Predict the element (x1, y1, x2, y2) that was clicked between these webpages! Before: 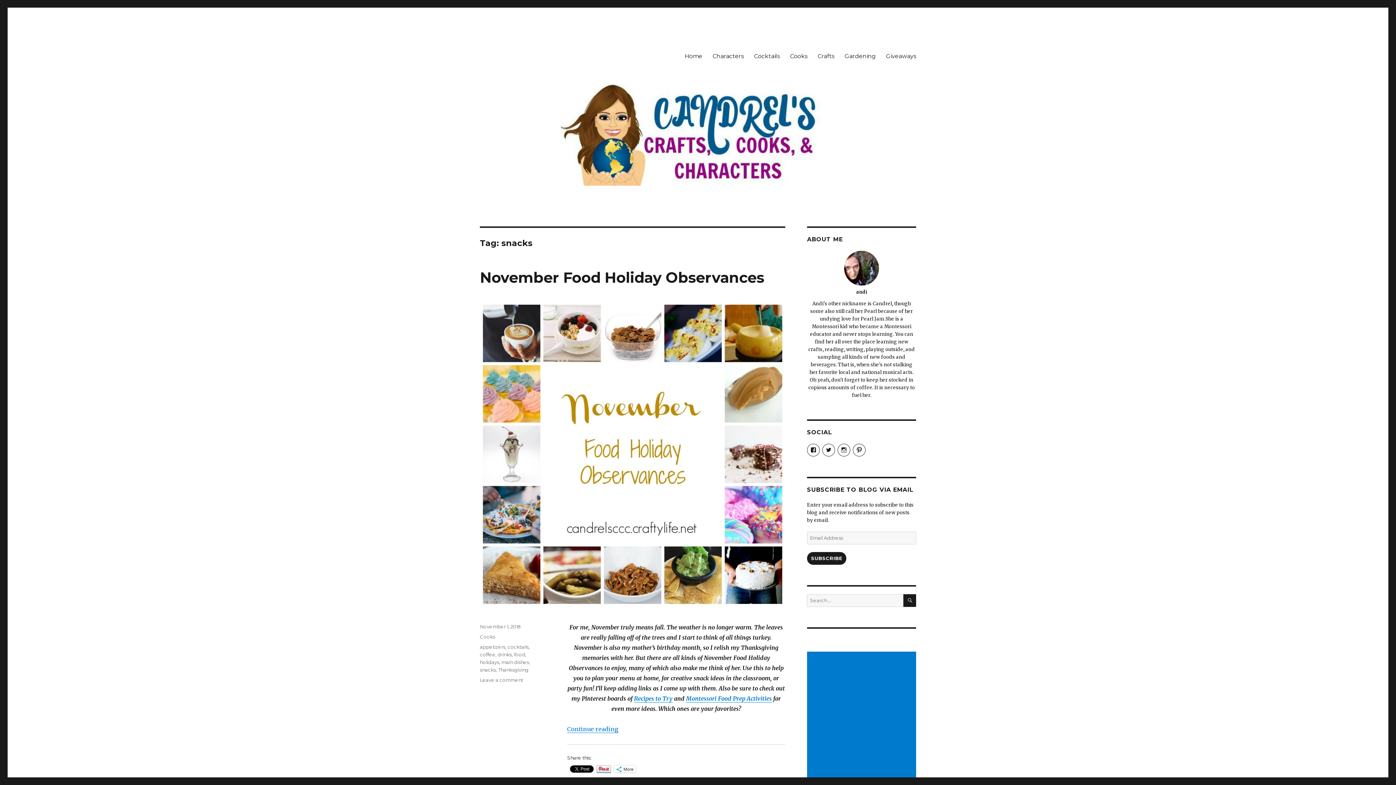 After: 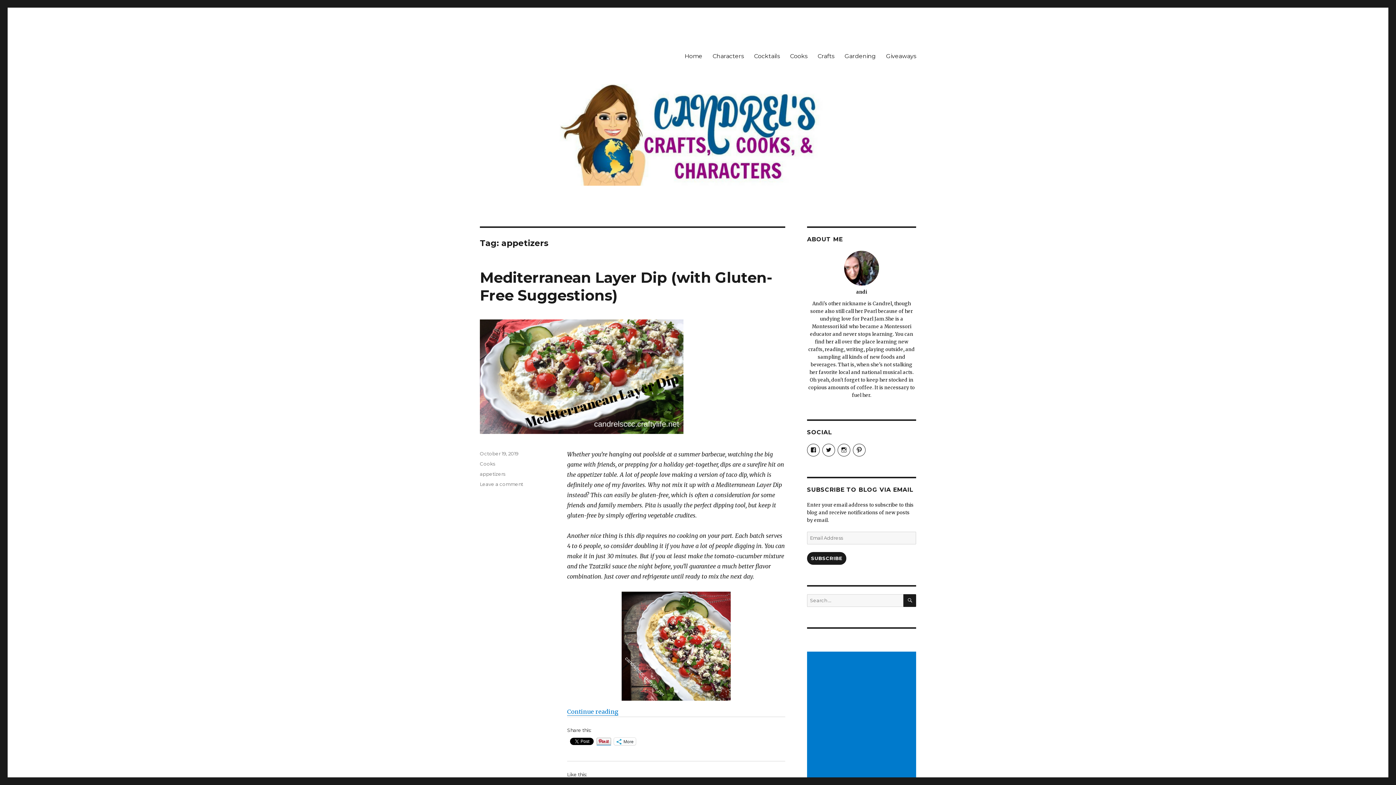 Action: bbox: (480, 644, 505, 650) label: appetizers